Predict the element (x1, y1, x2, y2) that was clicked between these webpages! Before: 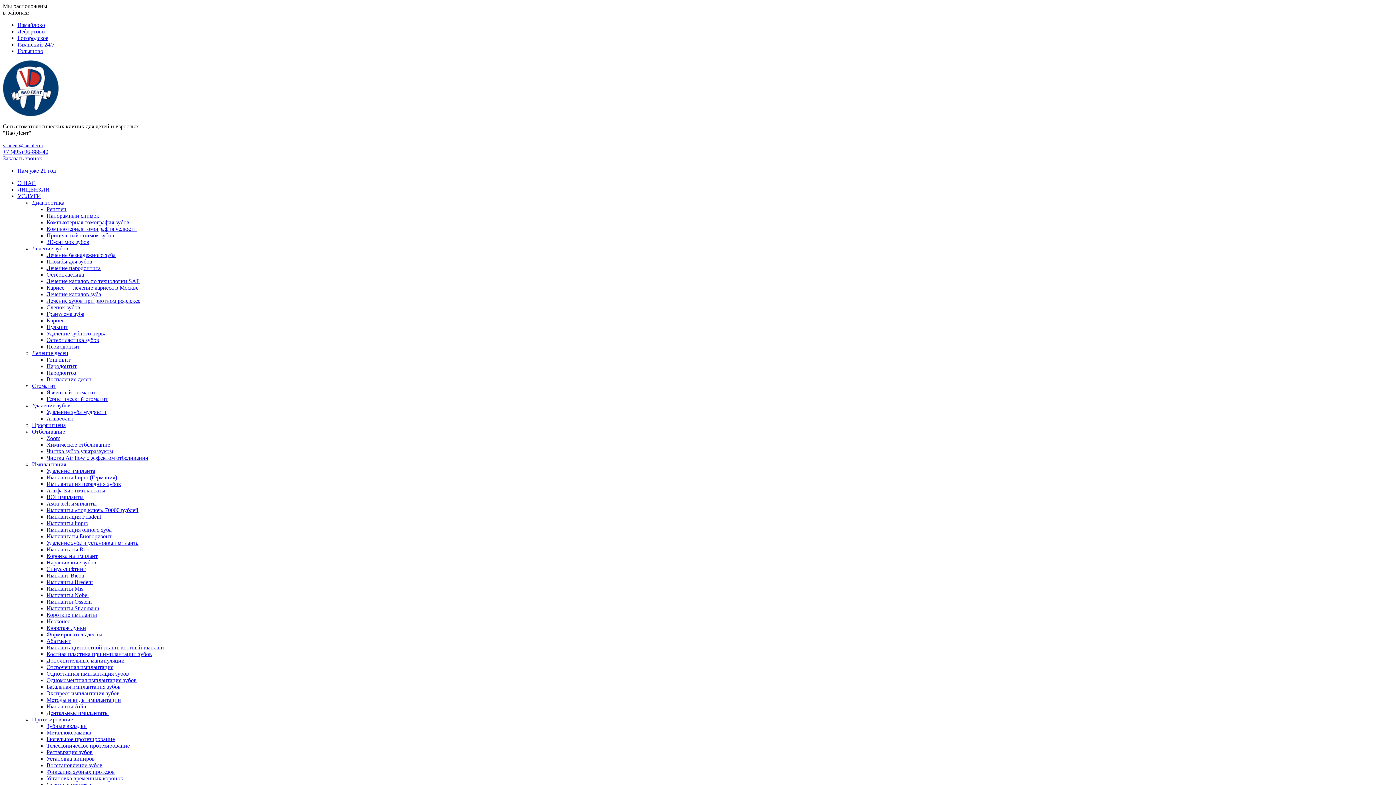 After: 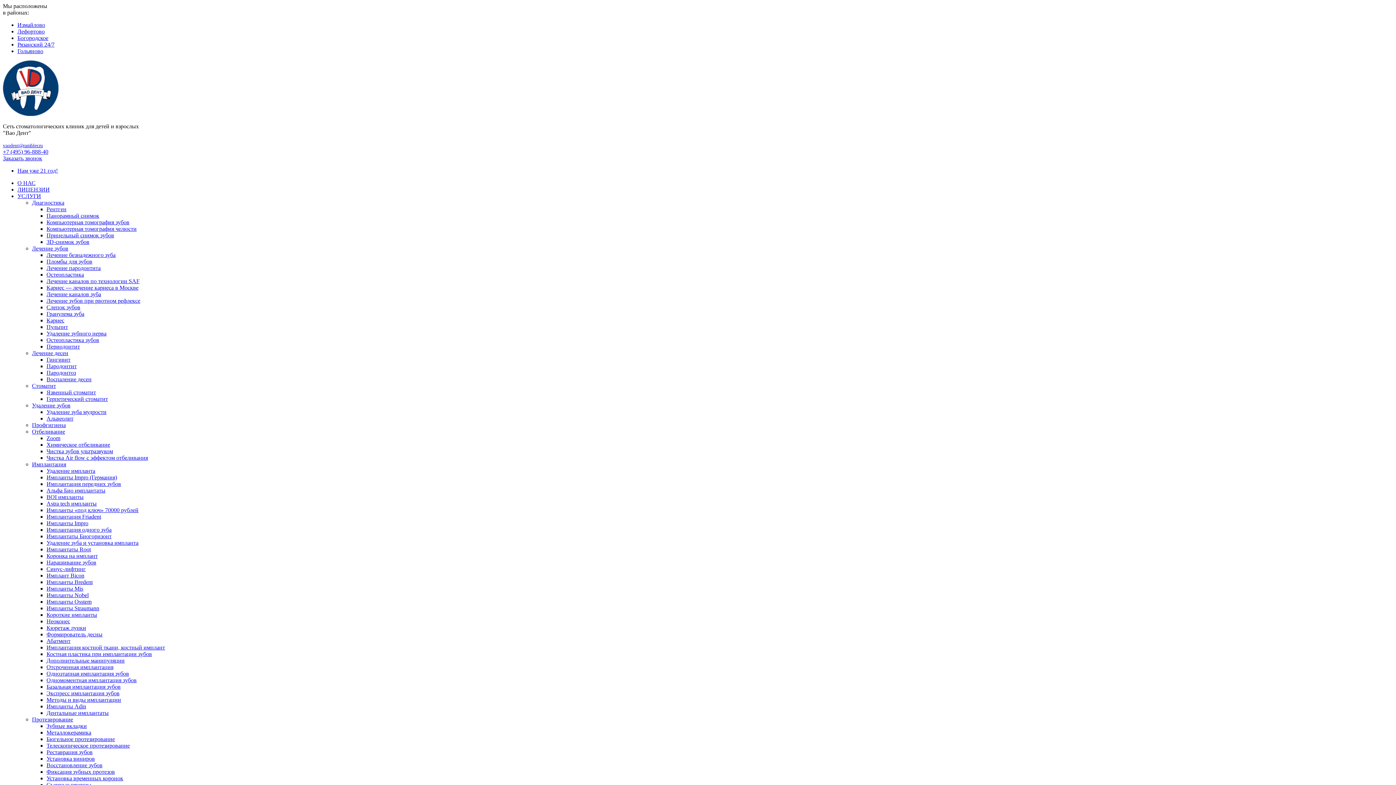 Action: bbox: (46, 304, 80, 310) label: Слепок зубов